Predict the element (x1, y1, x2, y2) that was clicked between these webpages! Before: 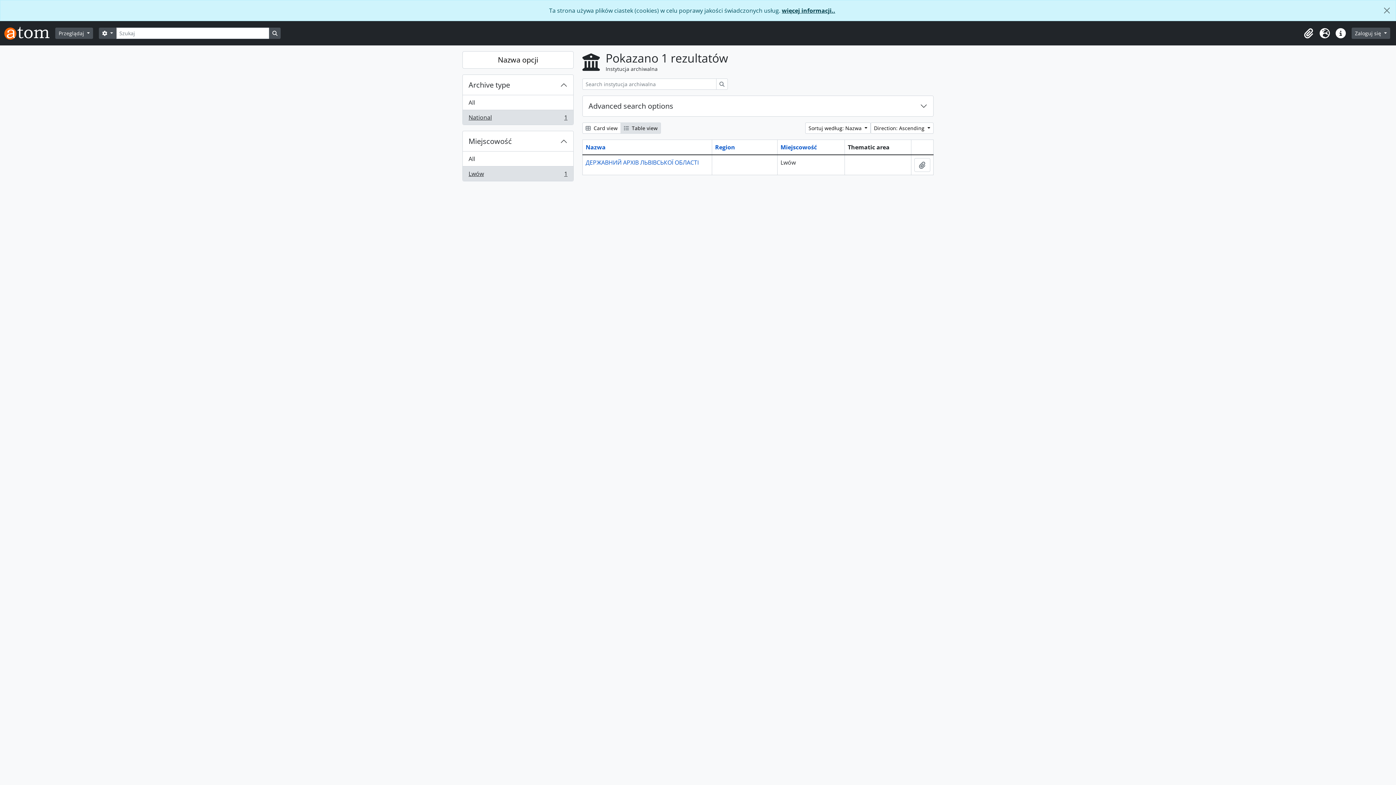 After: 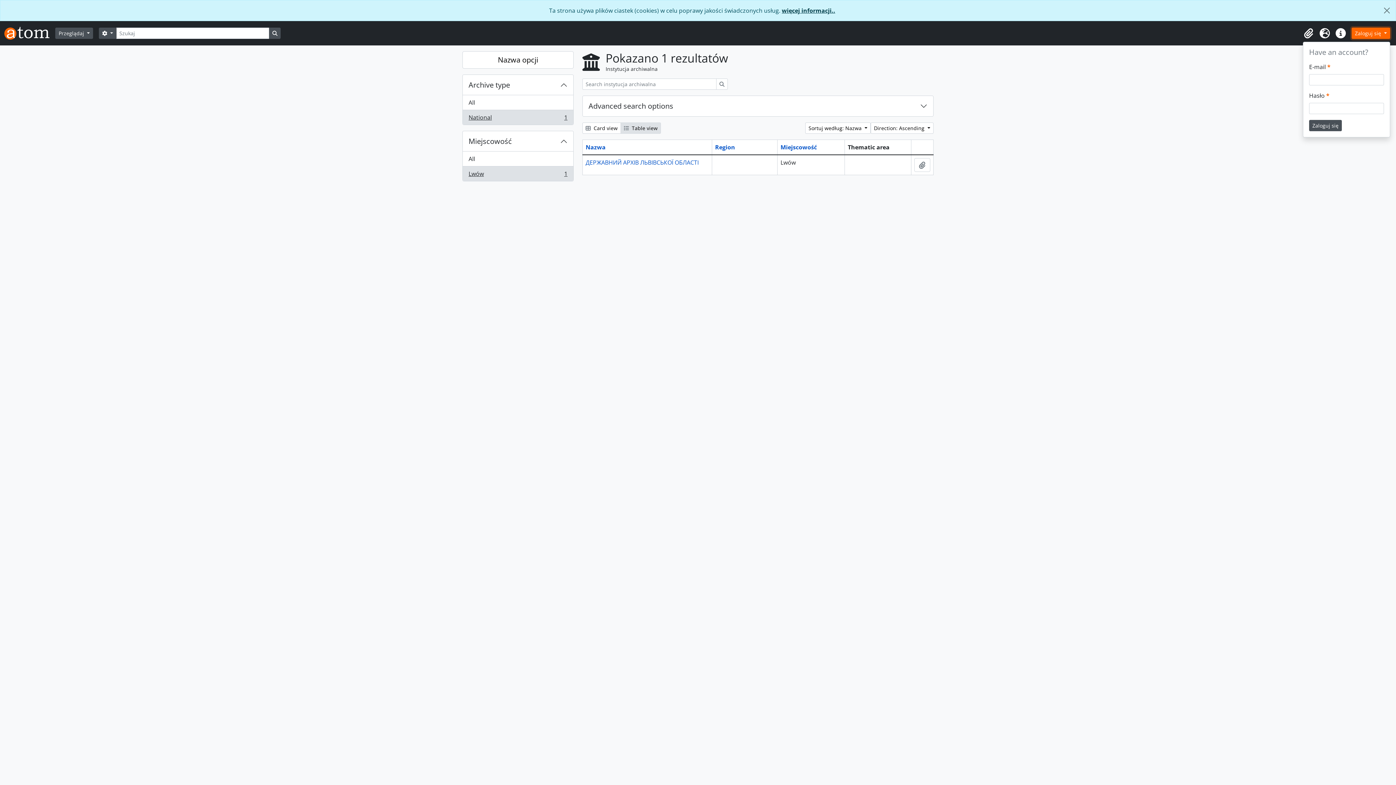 Action: bbox: (1352, 27, 1390, 38) label: Zaloguj się 